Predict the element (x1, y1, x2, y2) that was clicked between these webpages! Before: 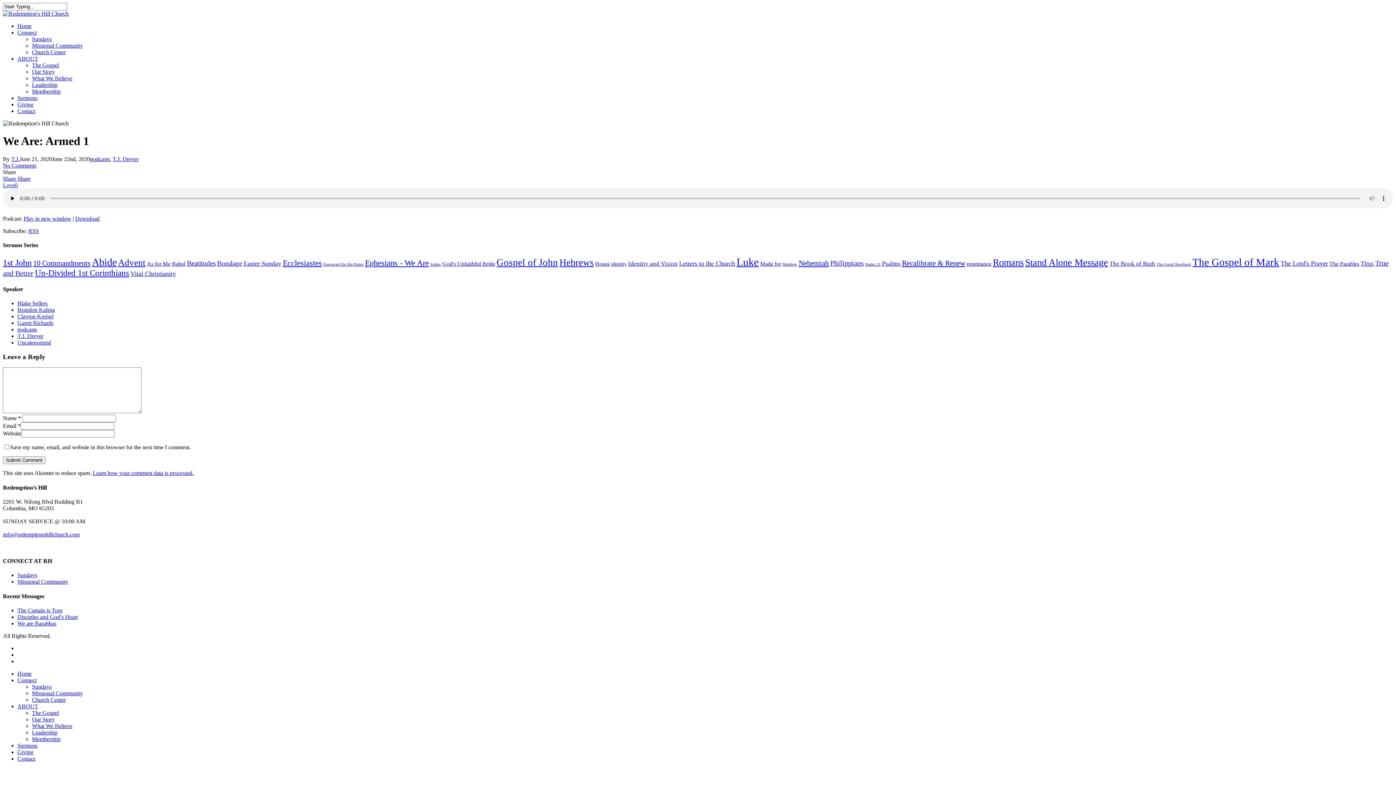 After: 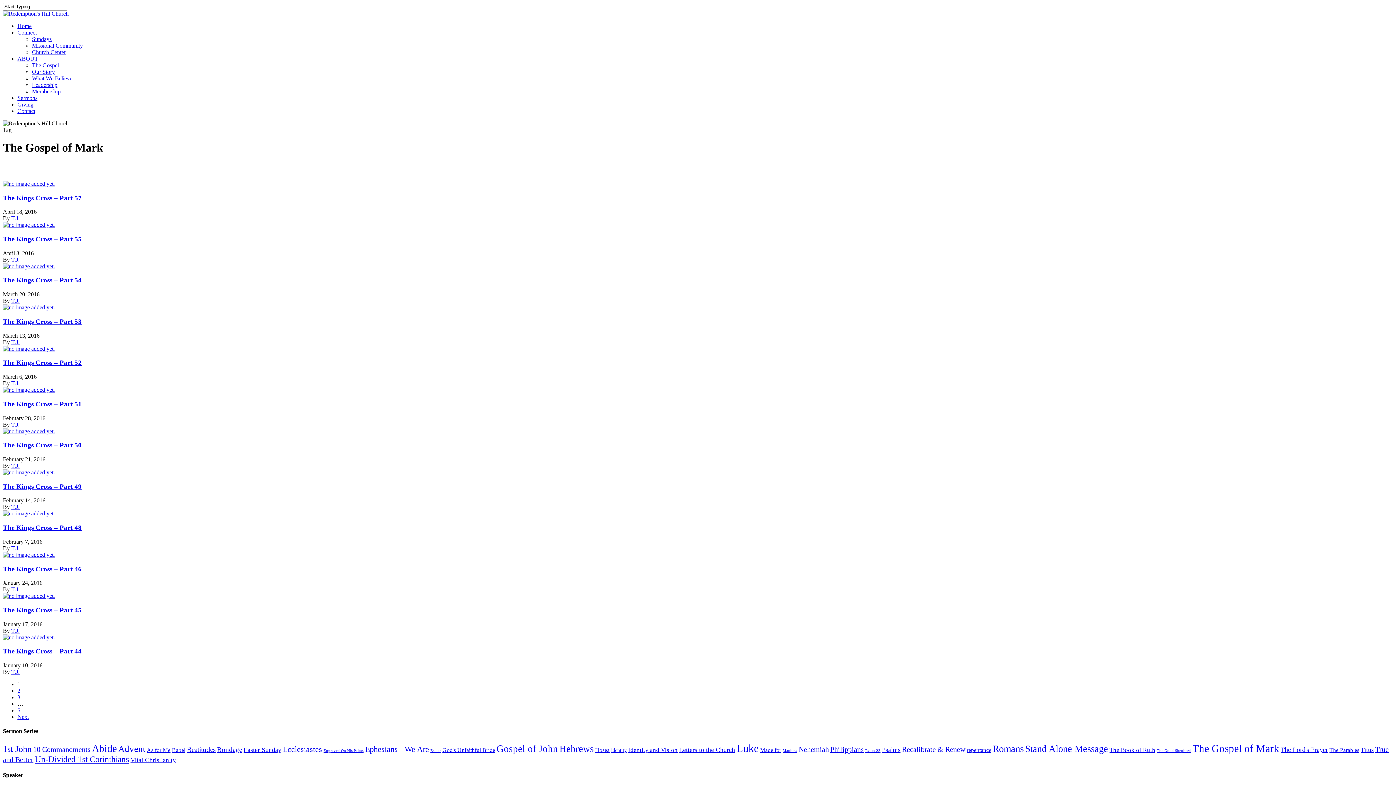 Action: label: The Gospel of Mark (54 items) bbox: (1192, 256, 1279, 268)